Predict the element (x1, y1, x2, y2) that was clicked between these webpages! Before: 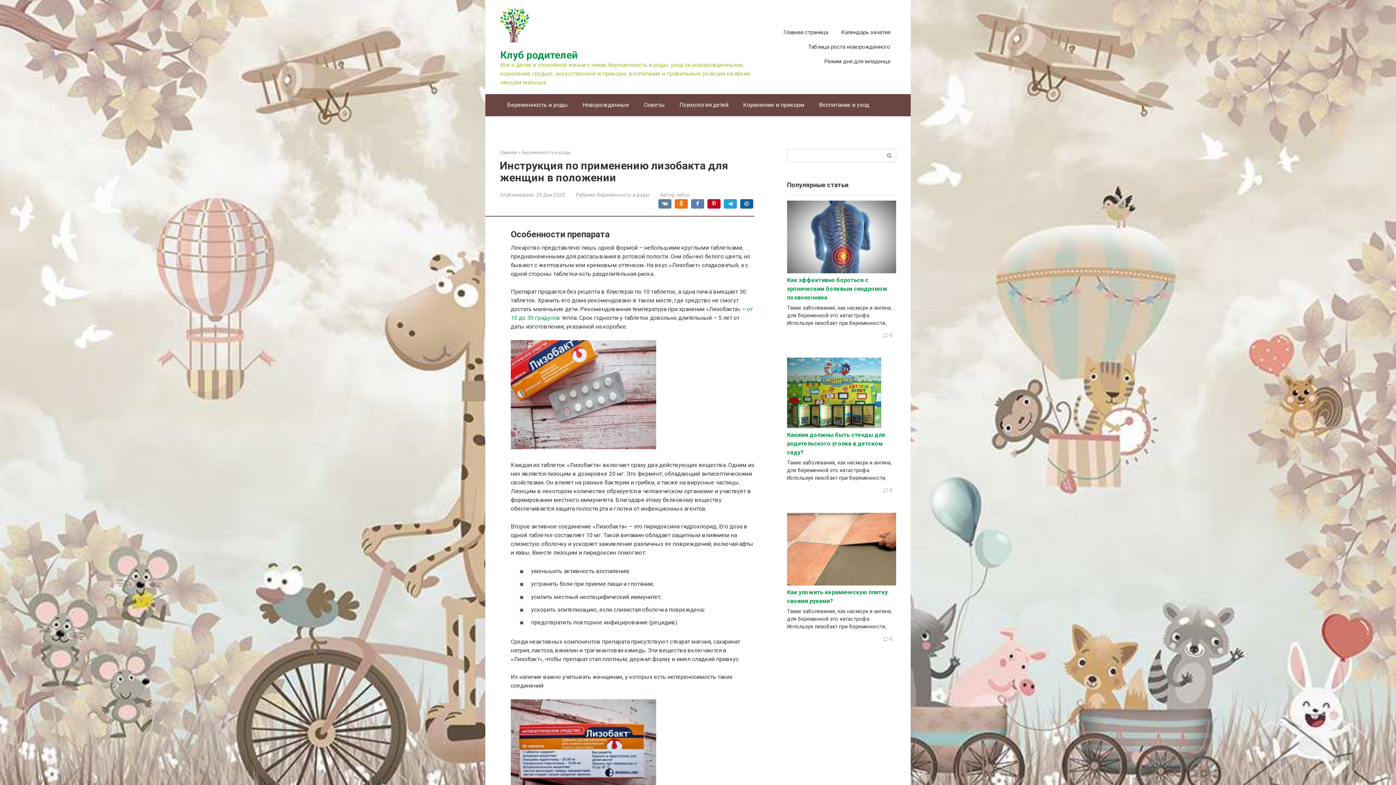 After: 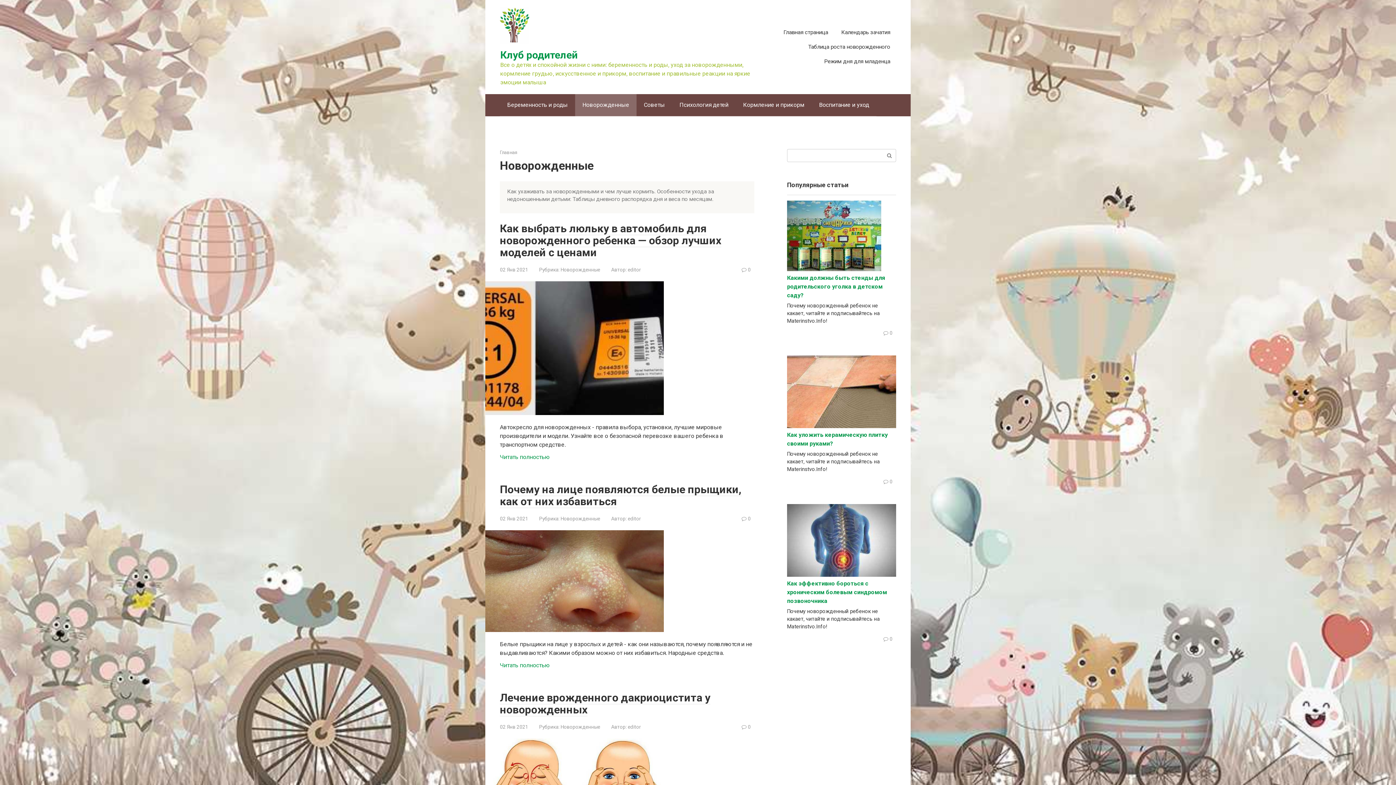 Action: label: Новорожденные bbox: (575, 94, 636, 115)